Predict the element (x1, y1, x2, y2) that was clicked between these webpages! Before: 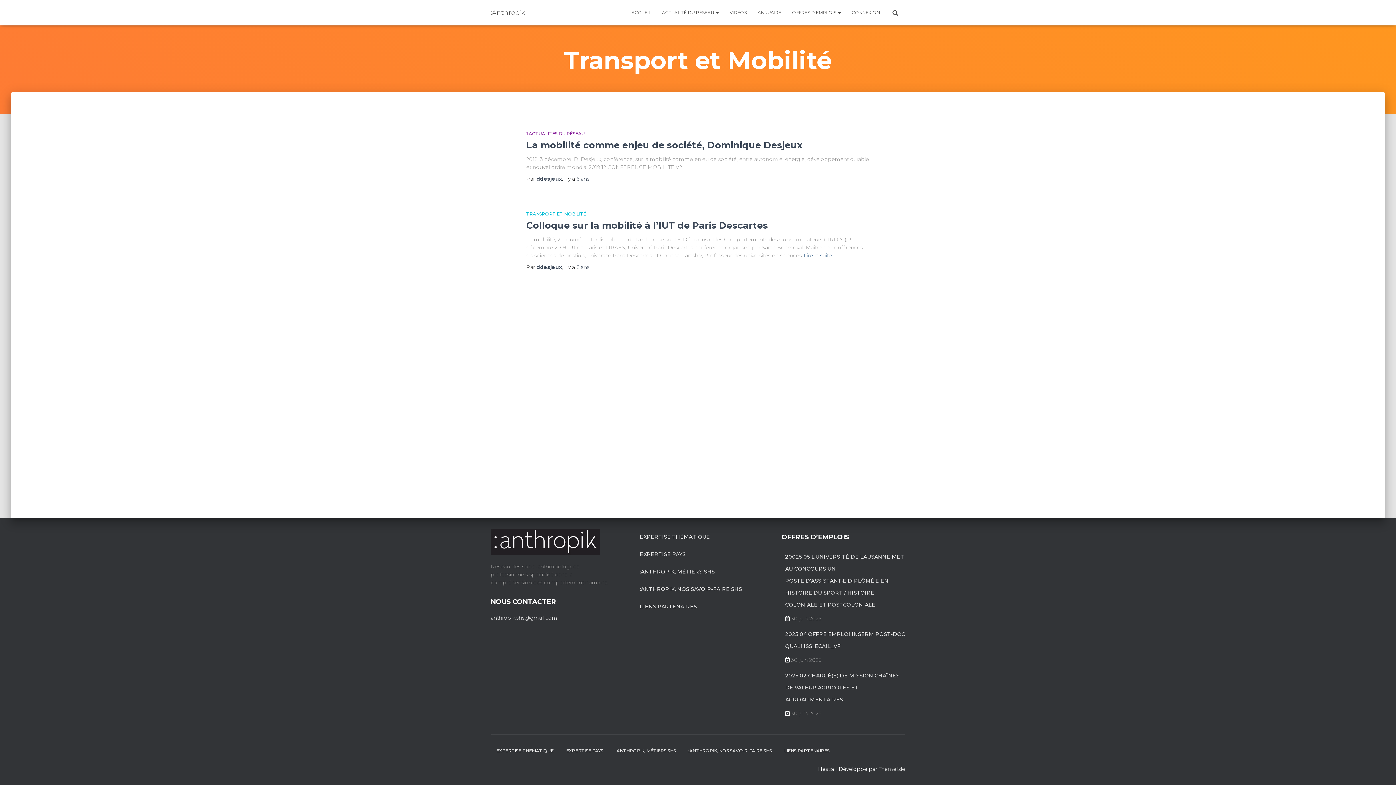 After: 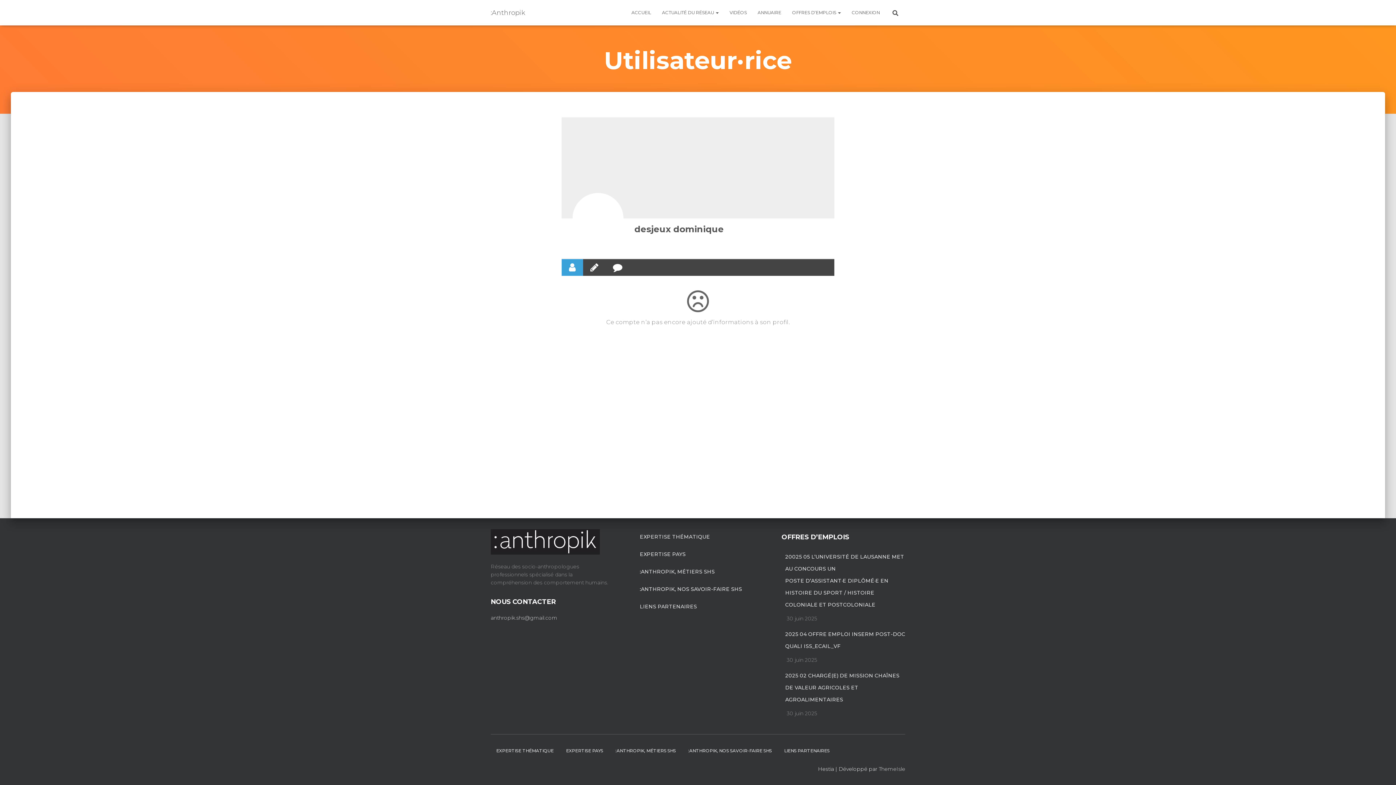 Action: bbox: (536, 175, 562, 182) label: ddesjeux